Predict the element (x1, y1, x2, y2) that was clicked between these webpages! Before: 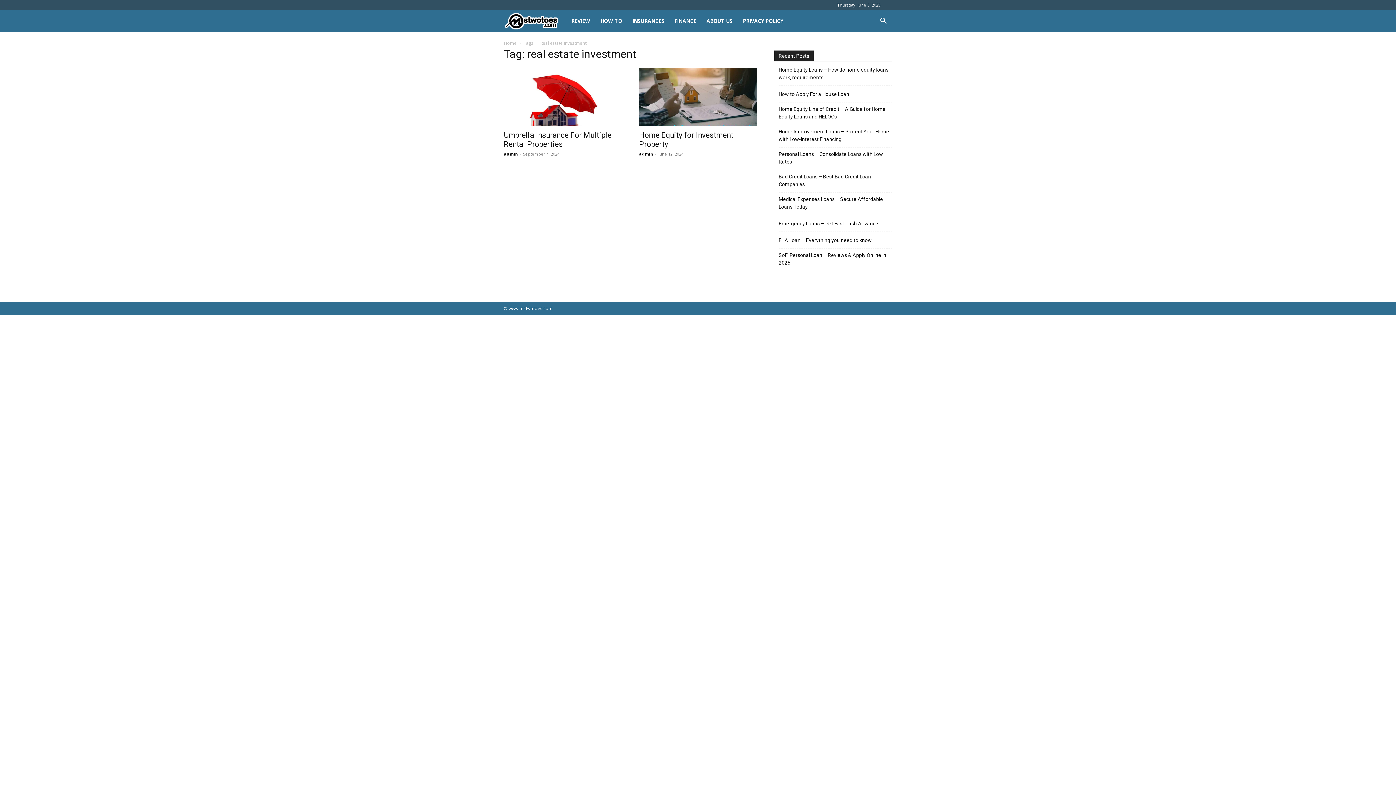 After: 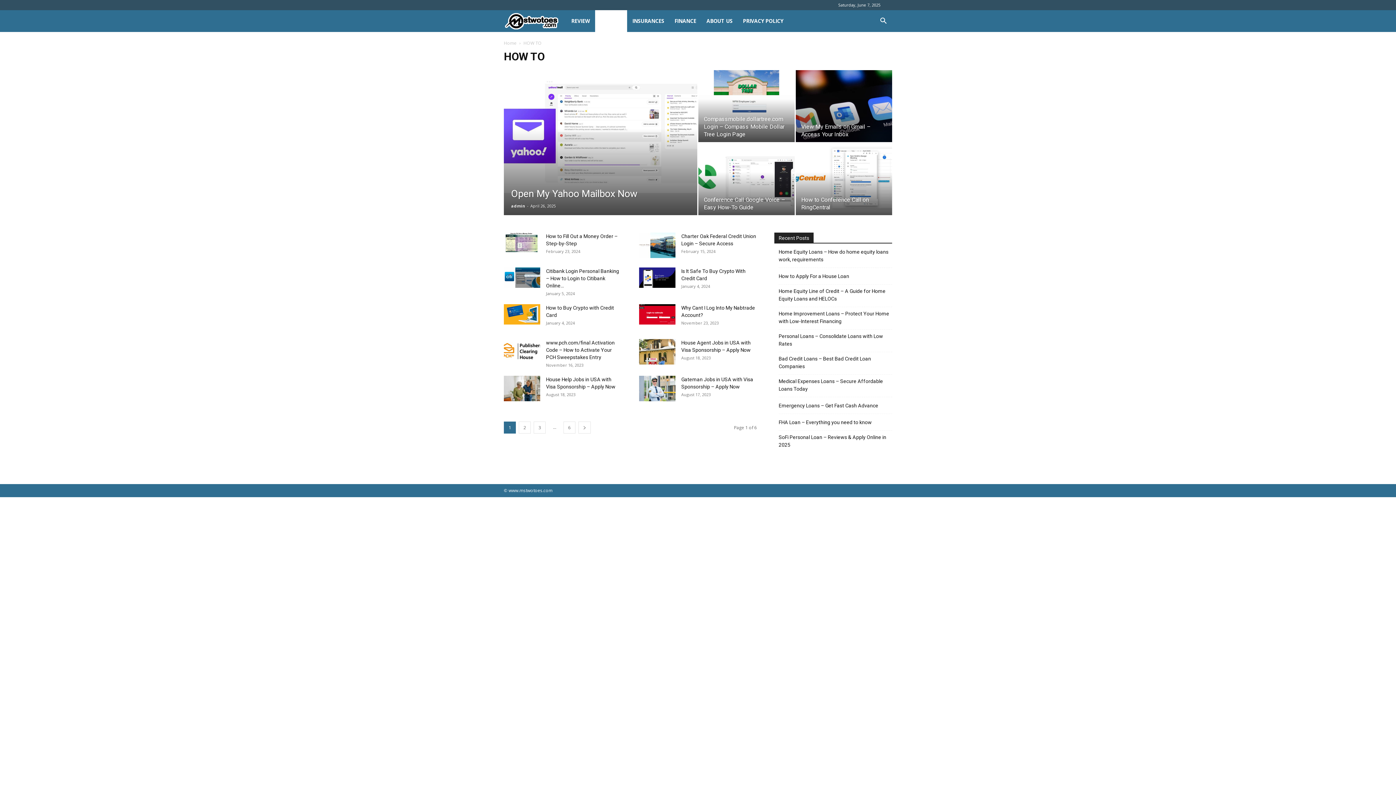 Action: bbox: (595, 10, 627, 32) label: HOW TO